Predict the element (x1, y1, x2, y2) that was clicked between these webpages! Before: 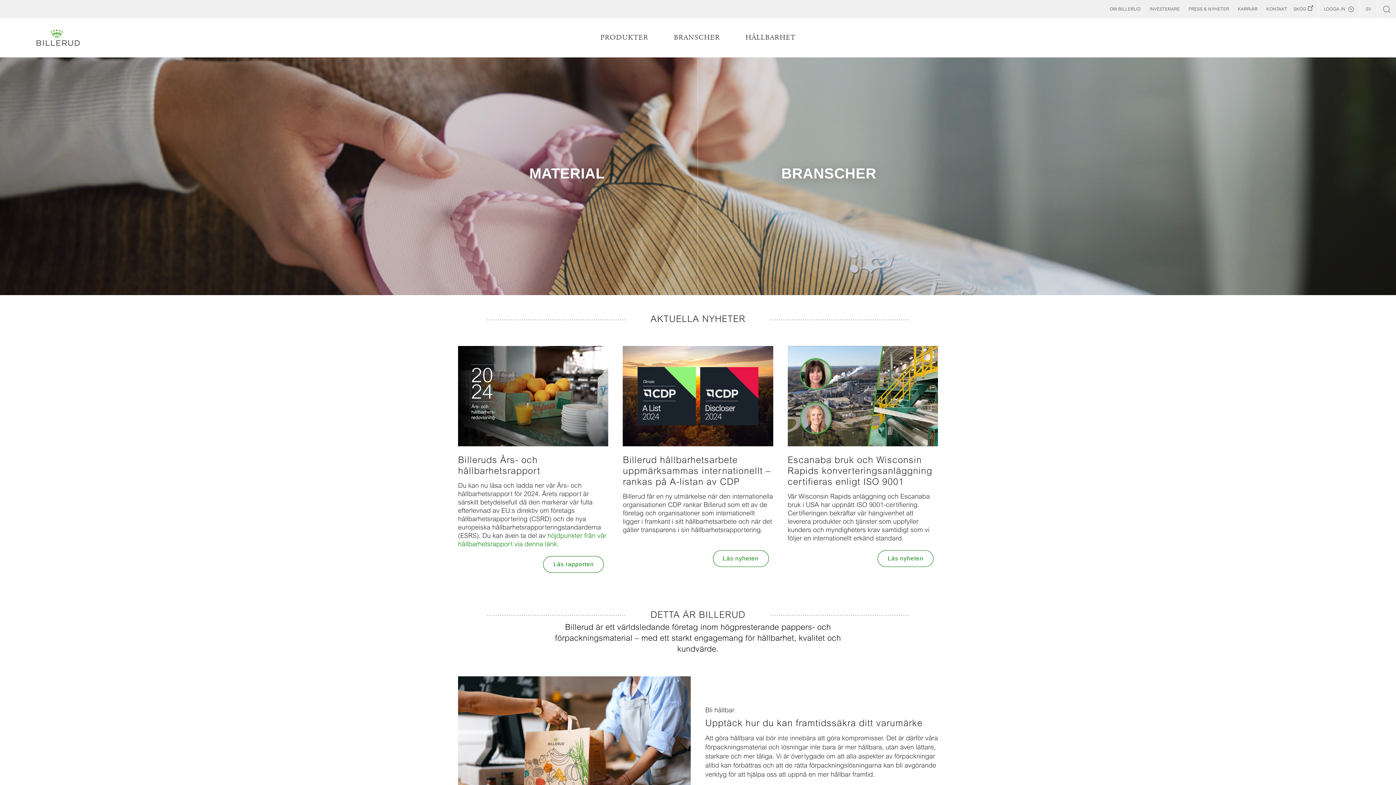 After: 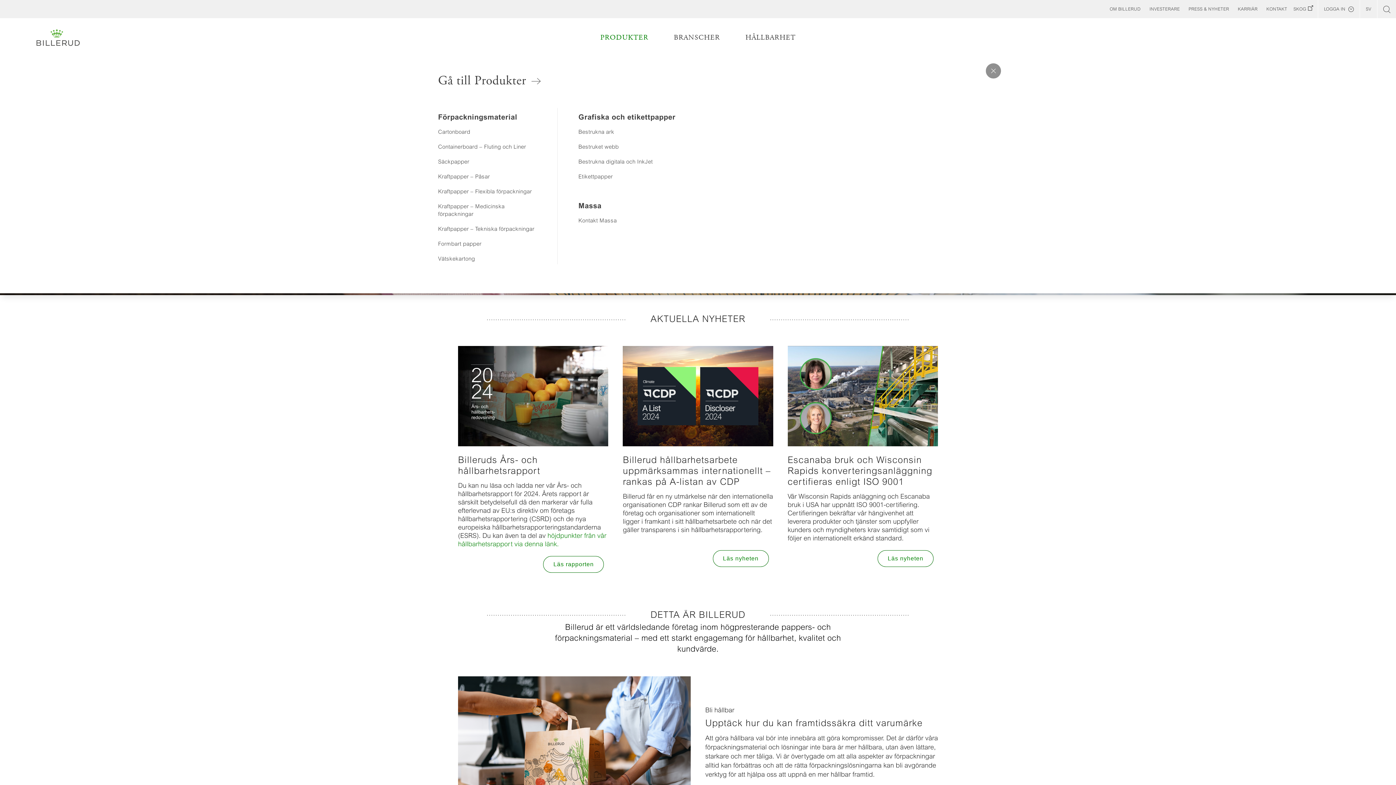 Action: label: PRODUKTER bbox: (587, 25, 661, 50)